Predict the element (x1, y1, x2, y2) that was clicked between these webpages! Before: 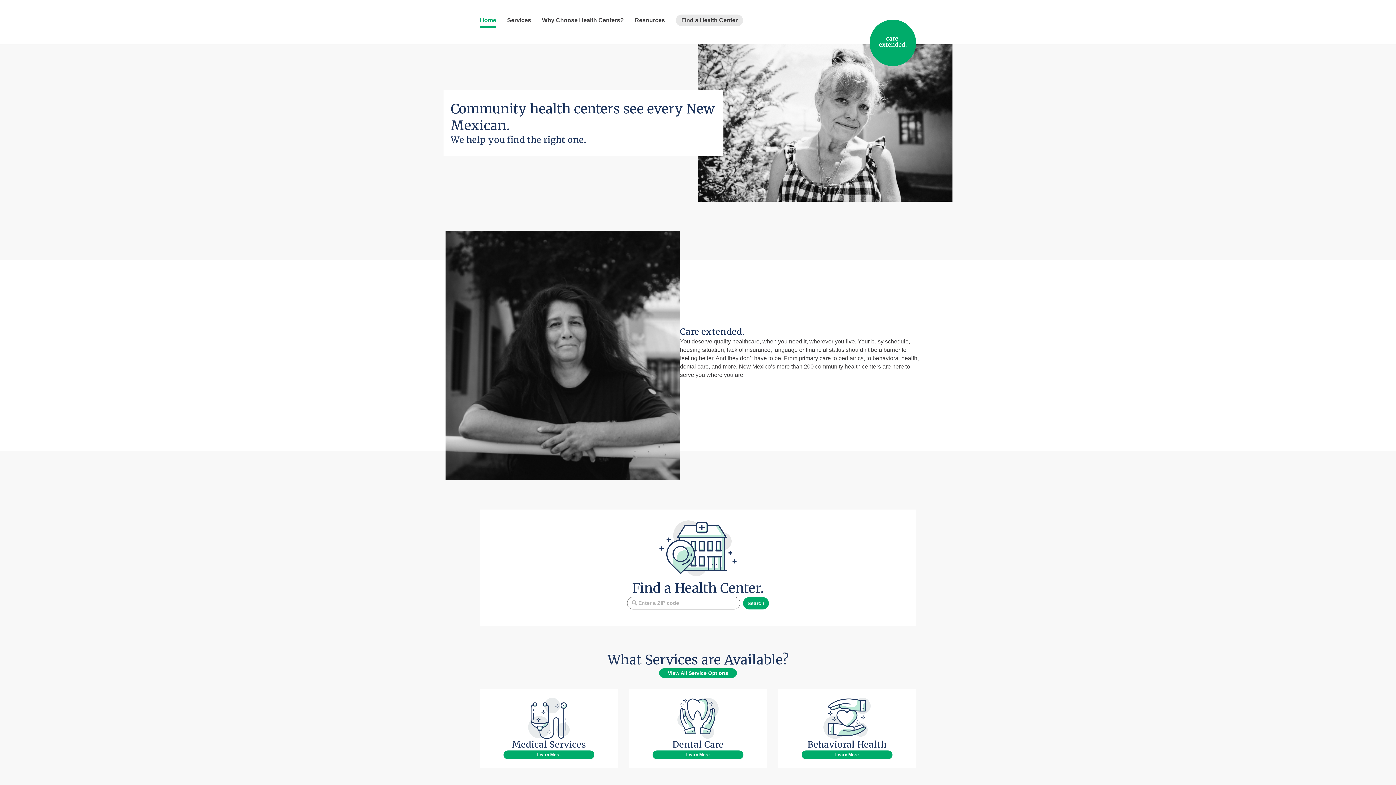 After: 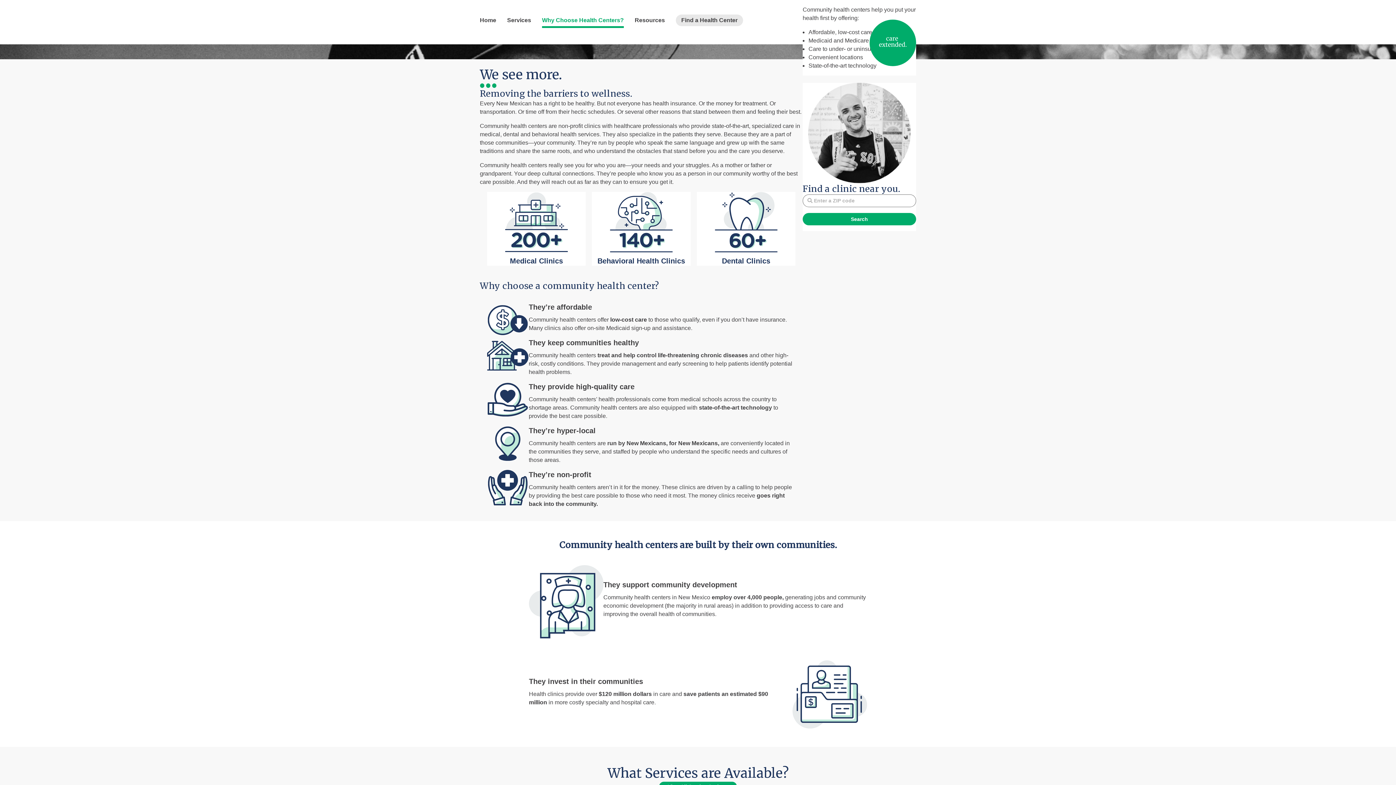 Action: bbox: (536, 10, 629, 29) label: Why Choose Health Centers?